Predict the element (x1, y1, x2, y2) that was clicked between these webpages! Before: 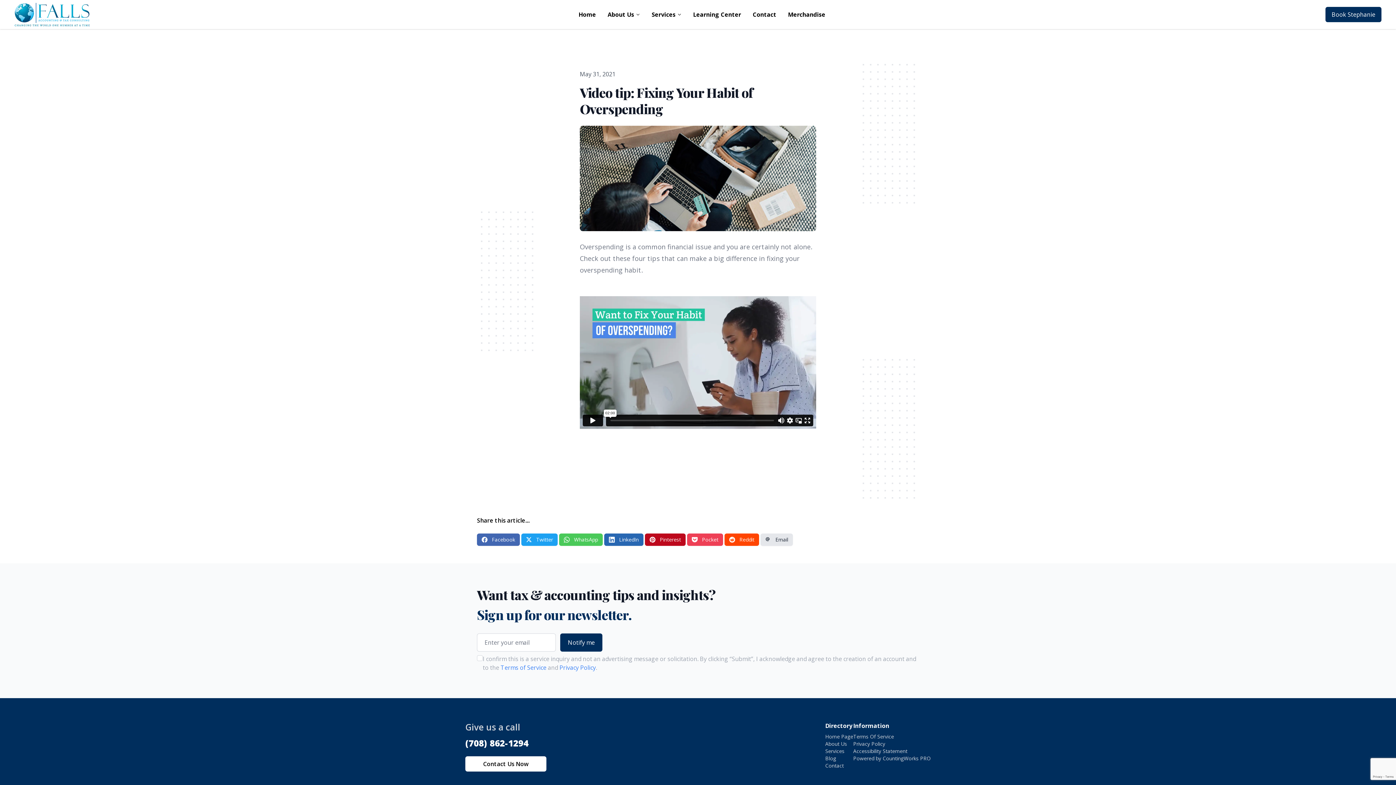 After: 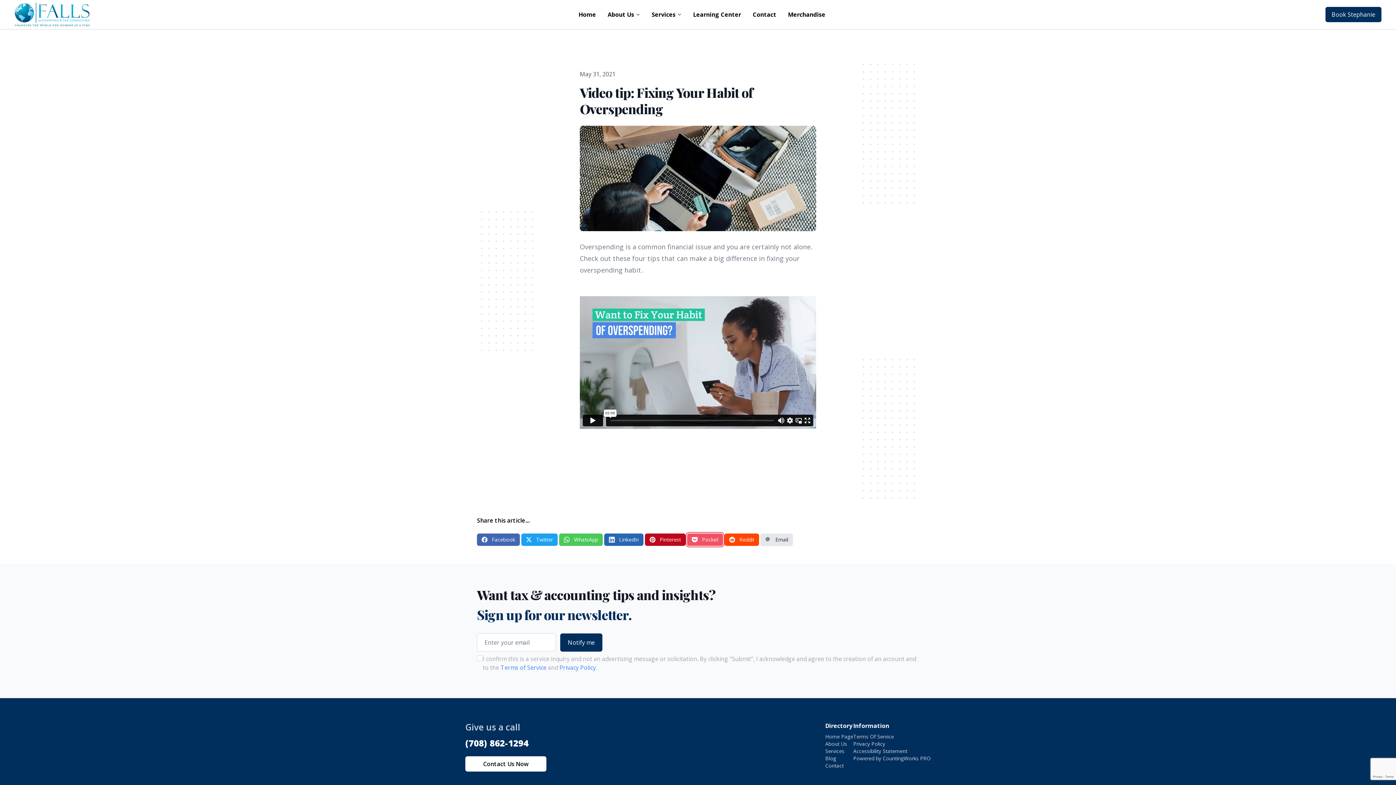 Action: bbox: (687, 533, 723, 546) label: Pocket